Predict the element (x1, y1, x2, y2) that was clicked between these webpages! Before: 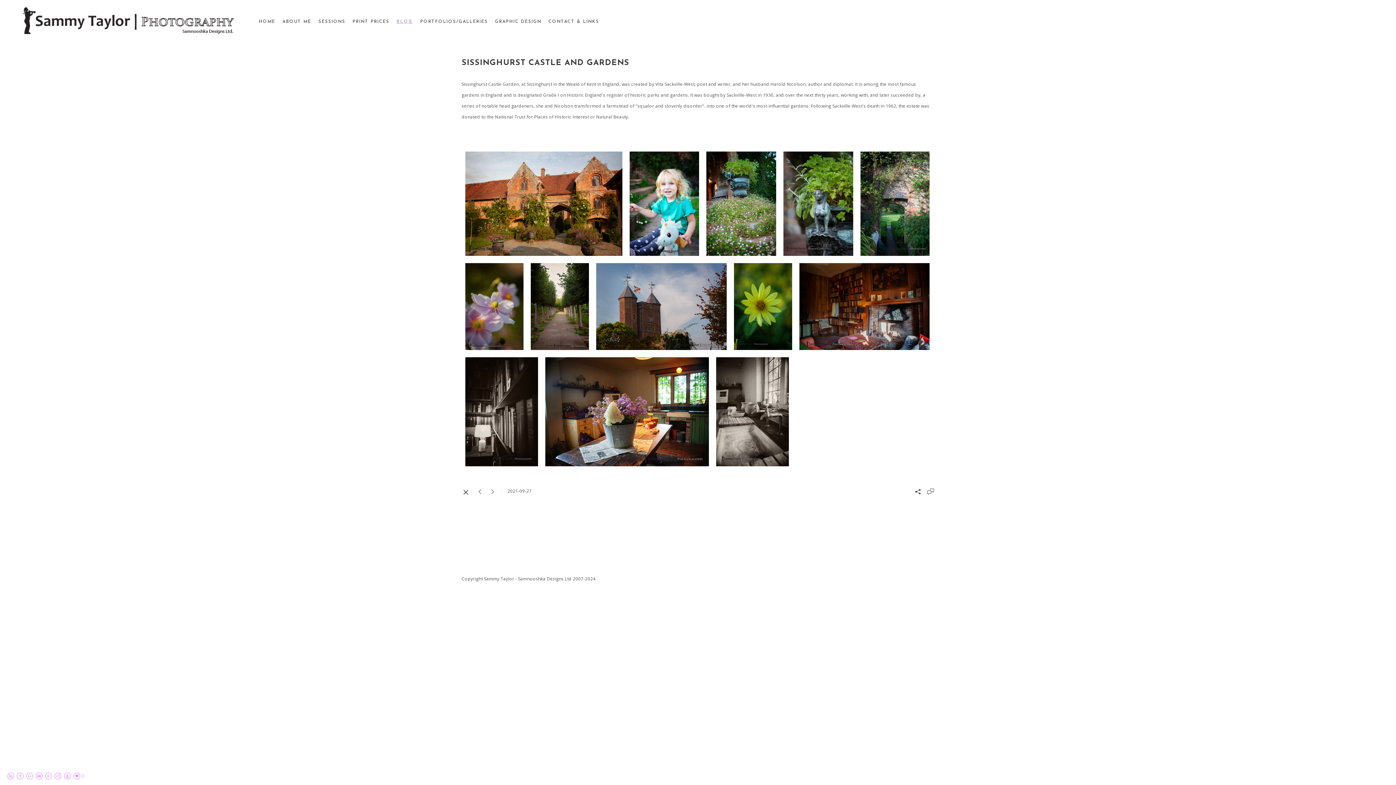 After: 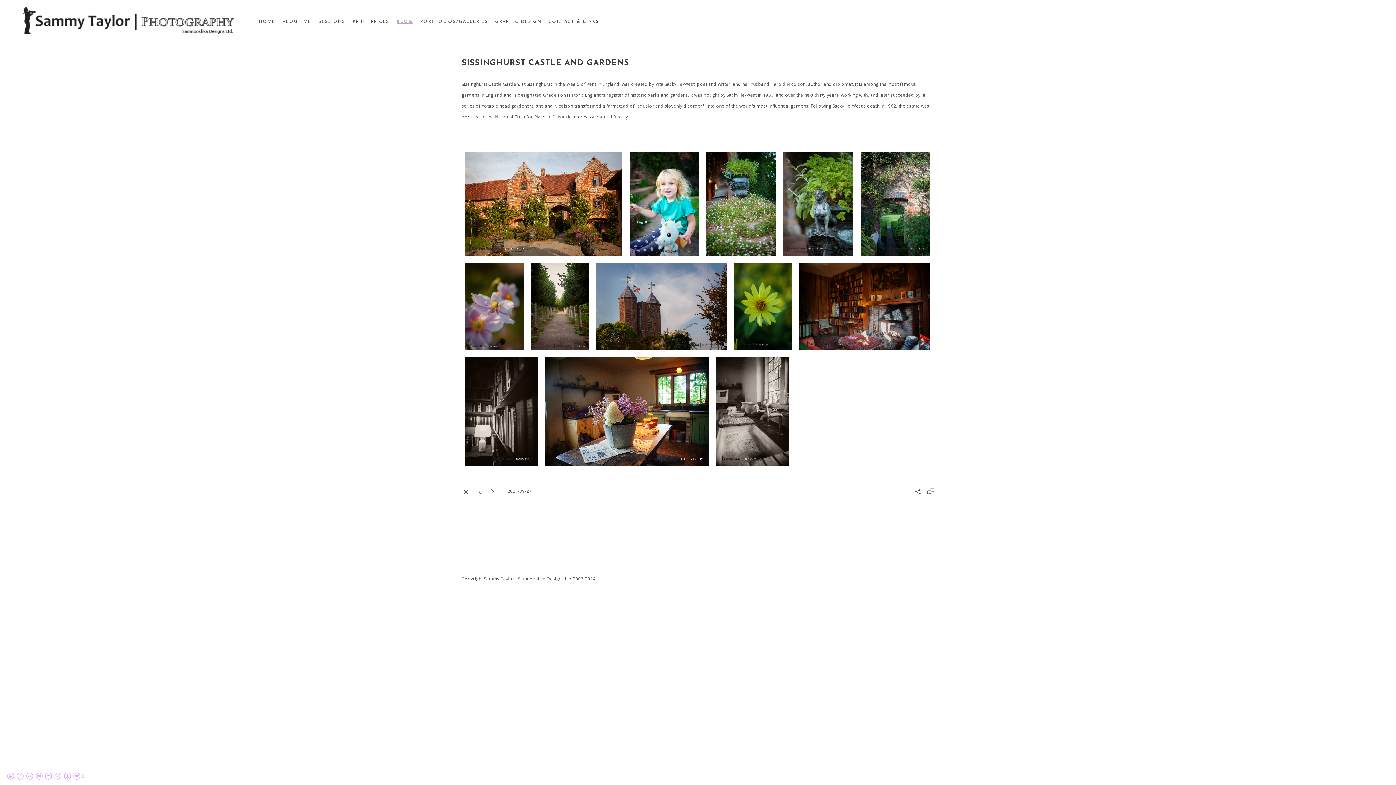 Action: bbox: (16, 775, 23, 781)